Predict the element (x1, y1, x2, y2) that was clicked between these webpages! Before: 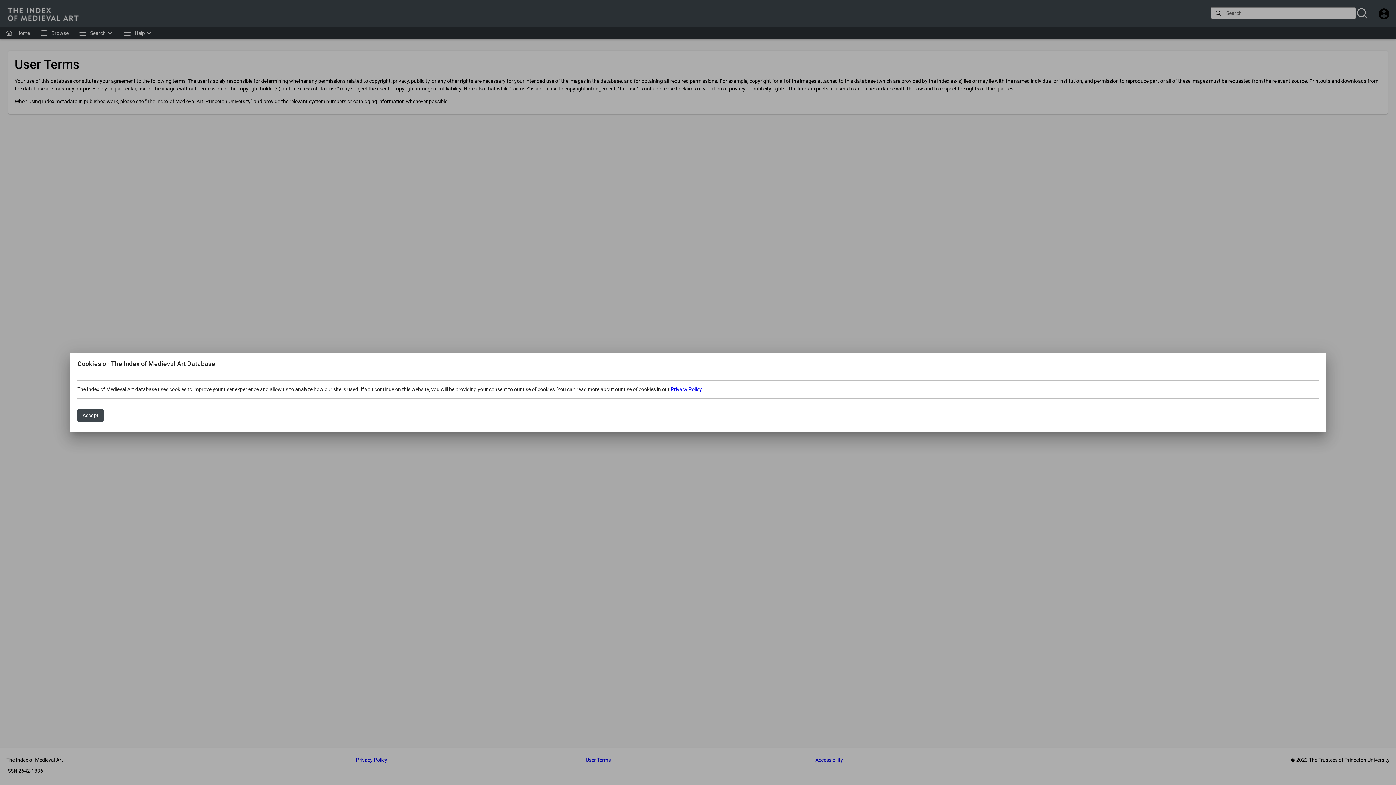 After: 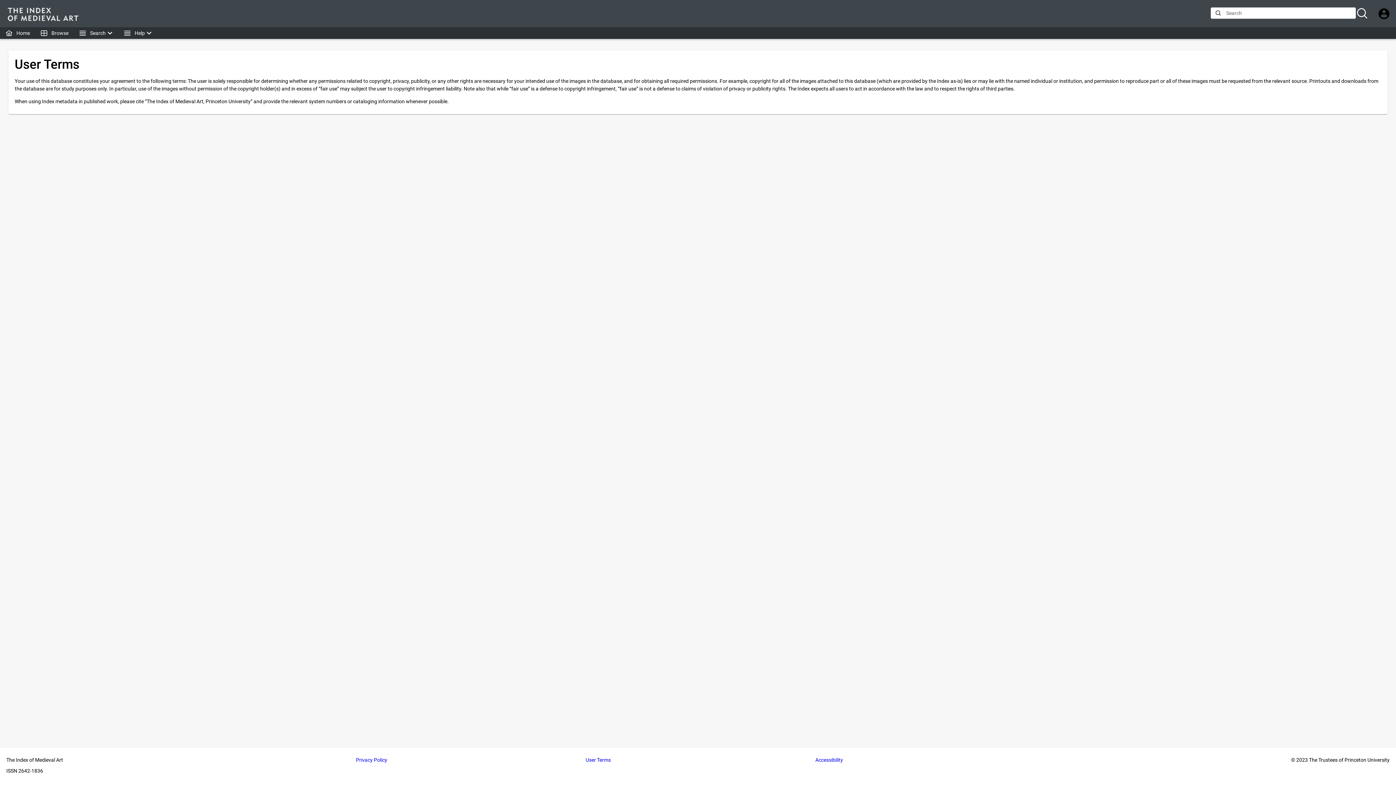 Action: label: Accept bbox: (77, 409, 103, 422)